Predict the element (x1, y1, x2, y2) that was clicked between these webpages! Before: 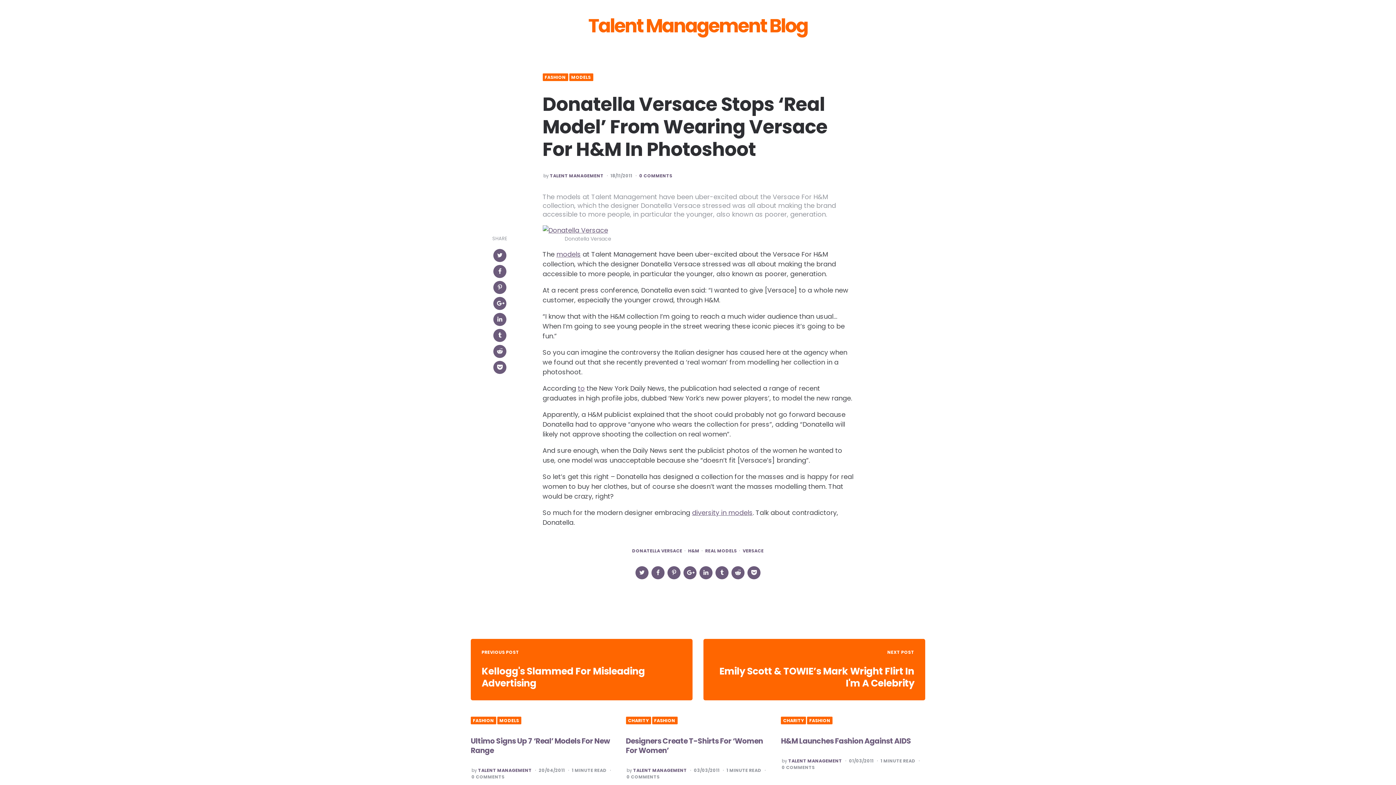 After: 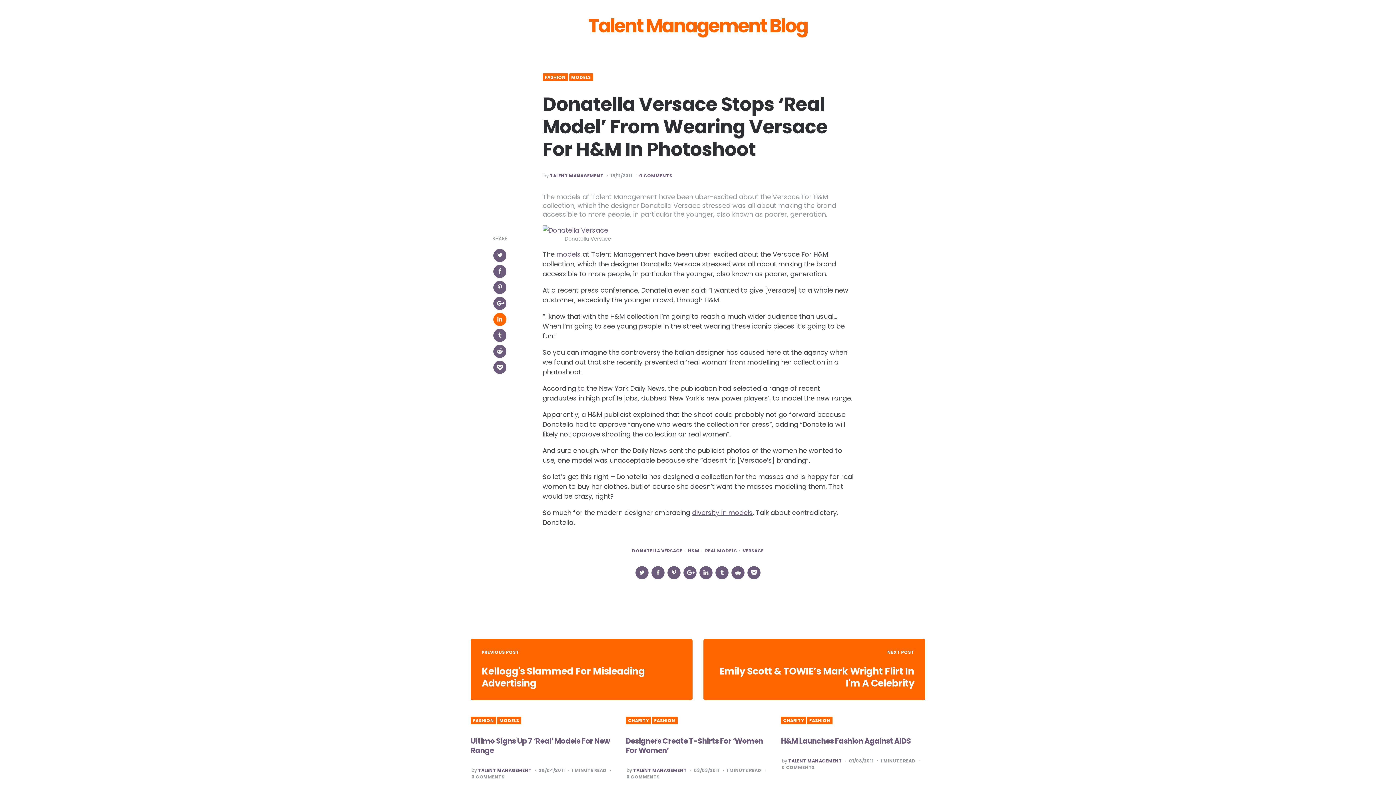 Action: bbox: (493, 313, 506, 326)